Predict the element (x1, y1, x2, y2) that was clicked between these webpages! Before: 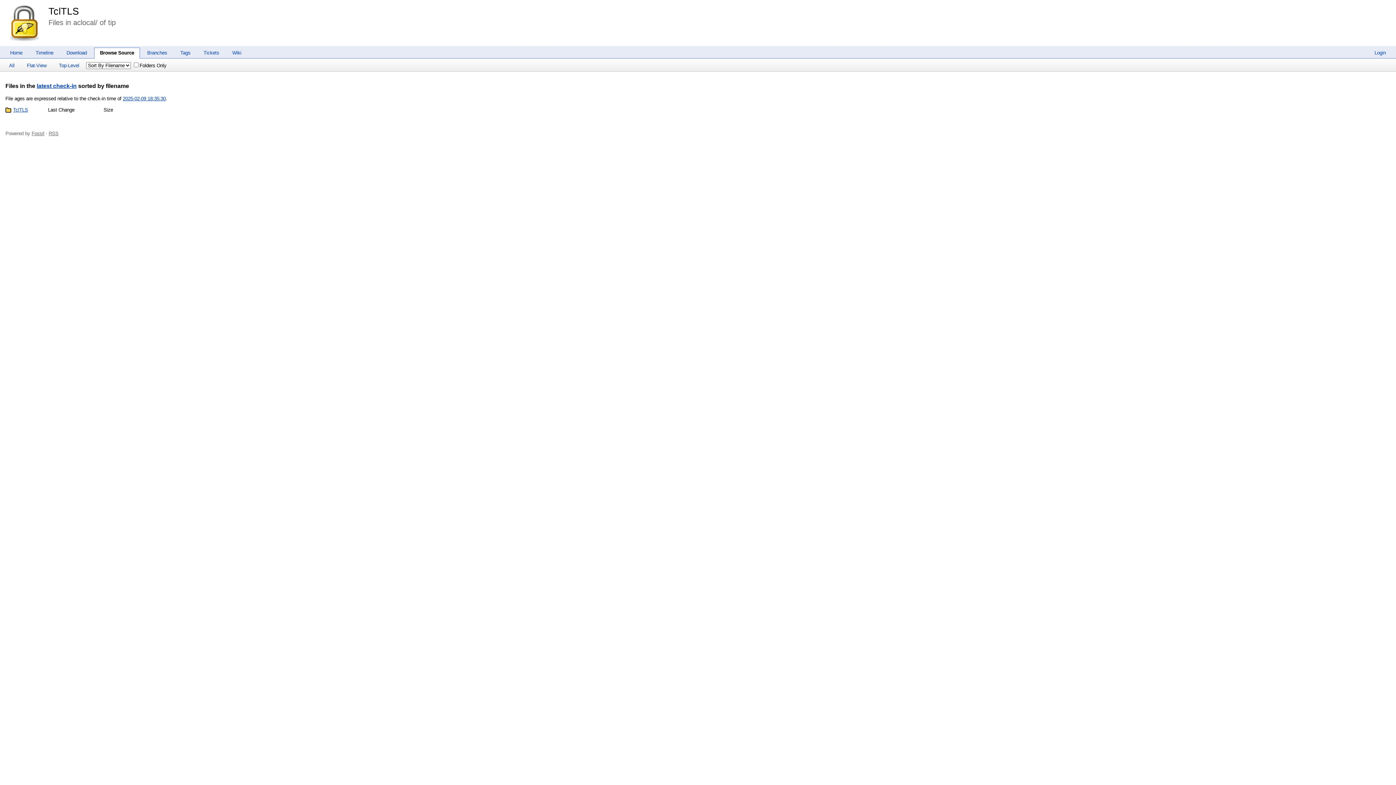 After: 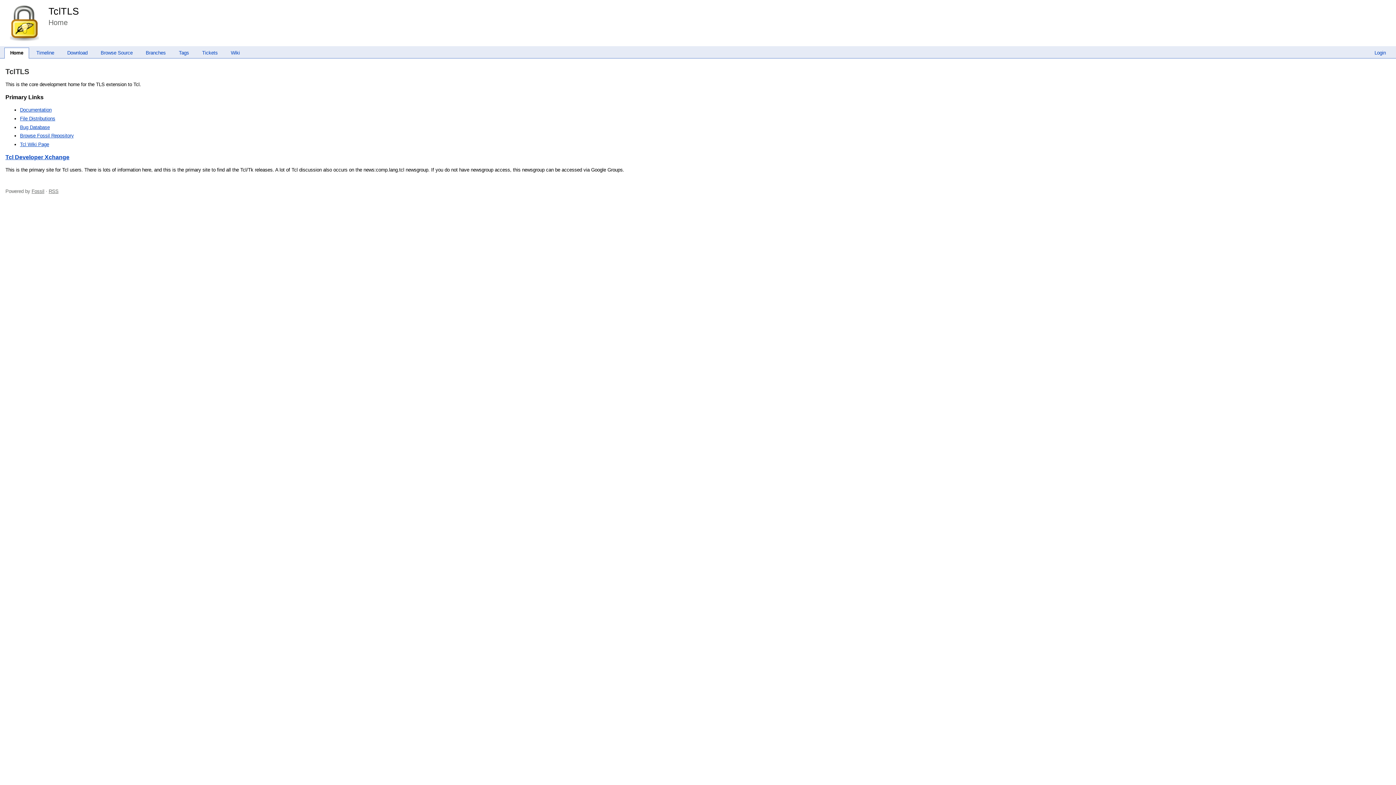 Action: bbox: (4, 50, 28, 55) label: Home